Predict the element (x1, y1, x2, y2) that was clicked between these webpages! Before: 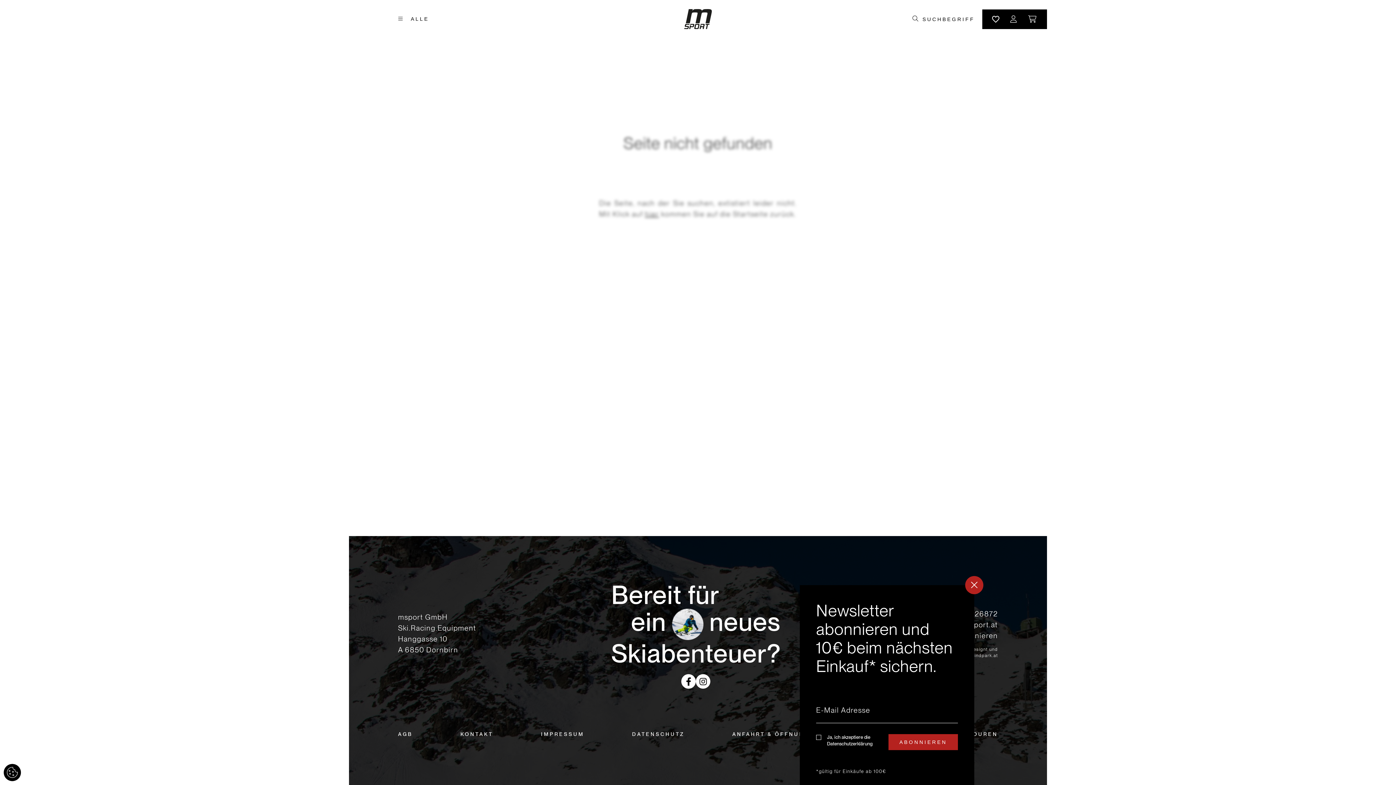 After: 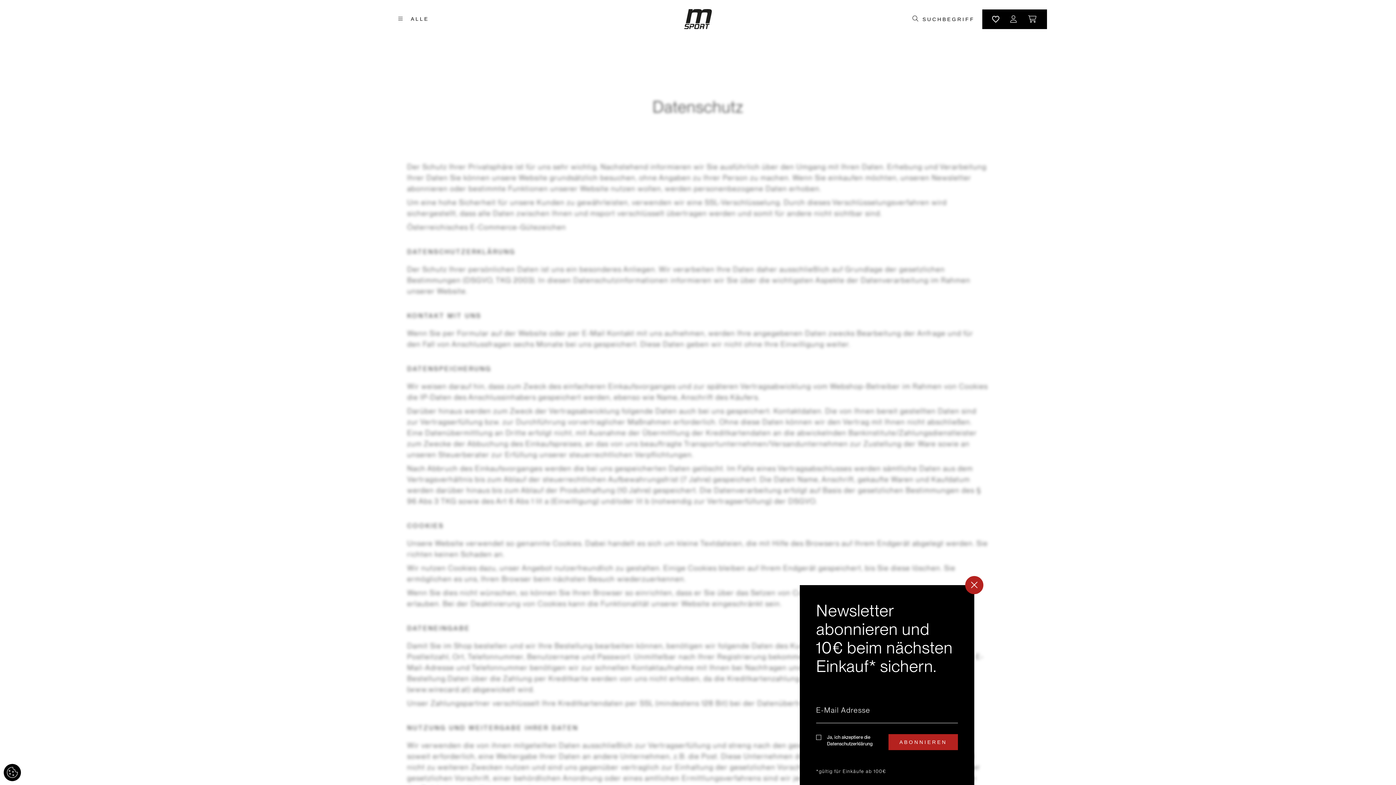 Action: label: DATENSCHUTZ bbox: (632, 731, 684, 737)